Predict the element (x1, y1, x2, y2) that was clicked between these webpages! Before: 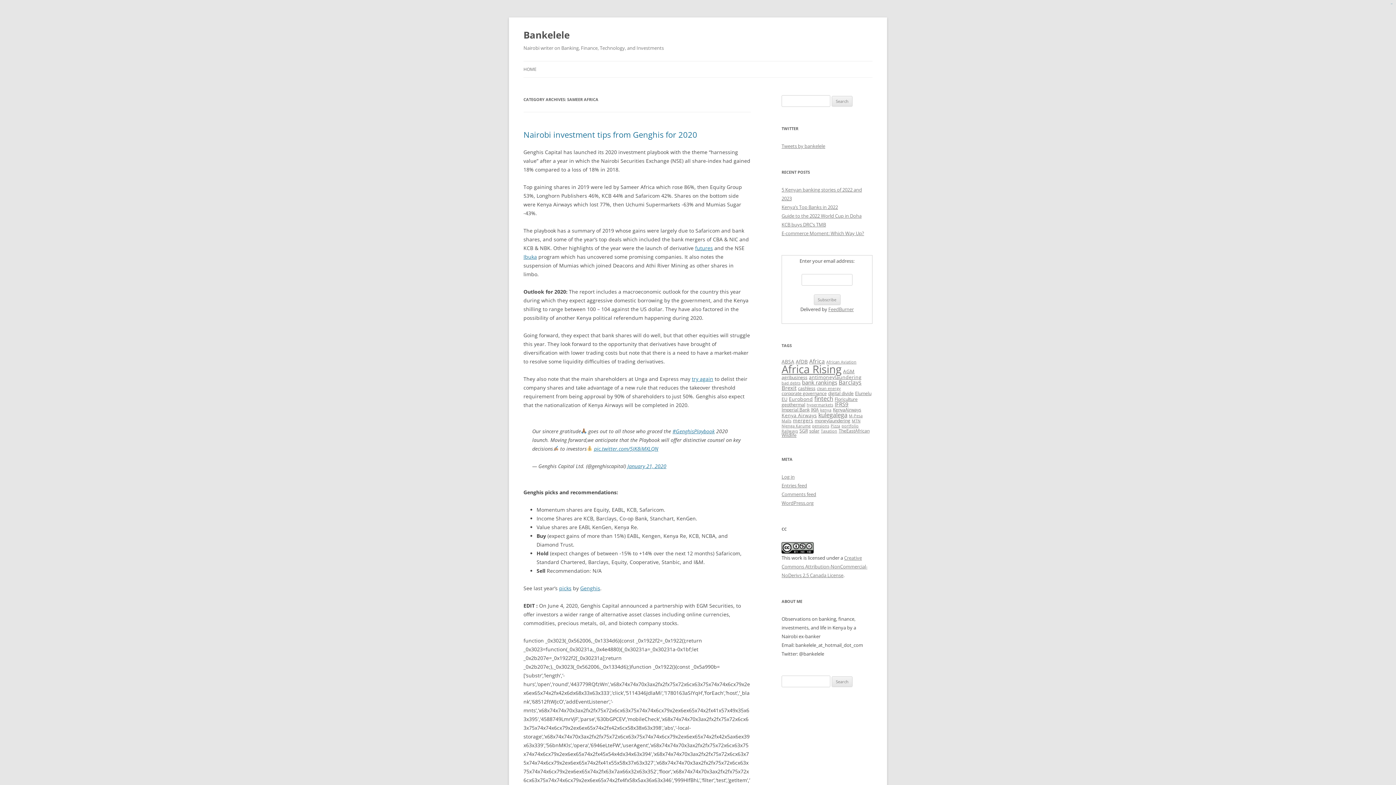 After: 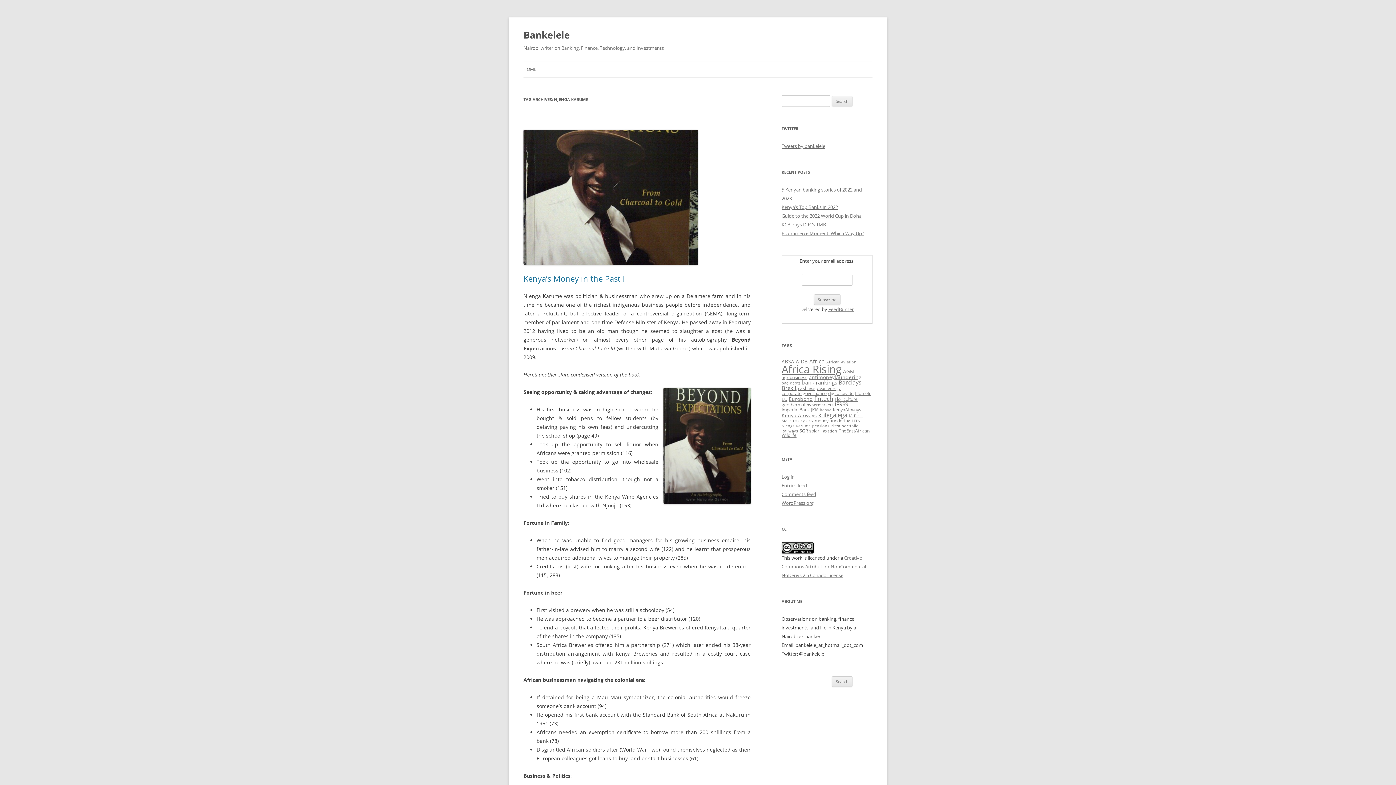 Action: label: Njenga Karume (2 items) bbox: (781, 423, 810, 428)